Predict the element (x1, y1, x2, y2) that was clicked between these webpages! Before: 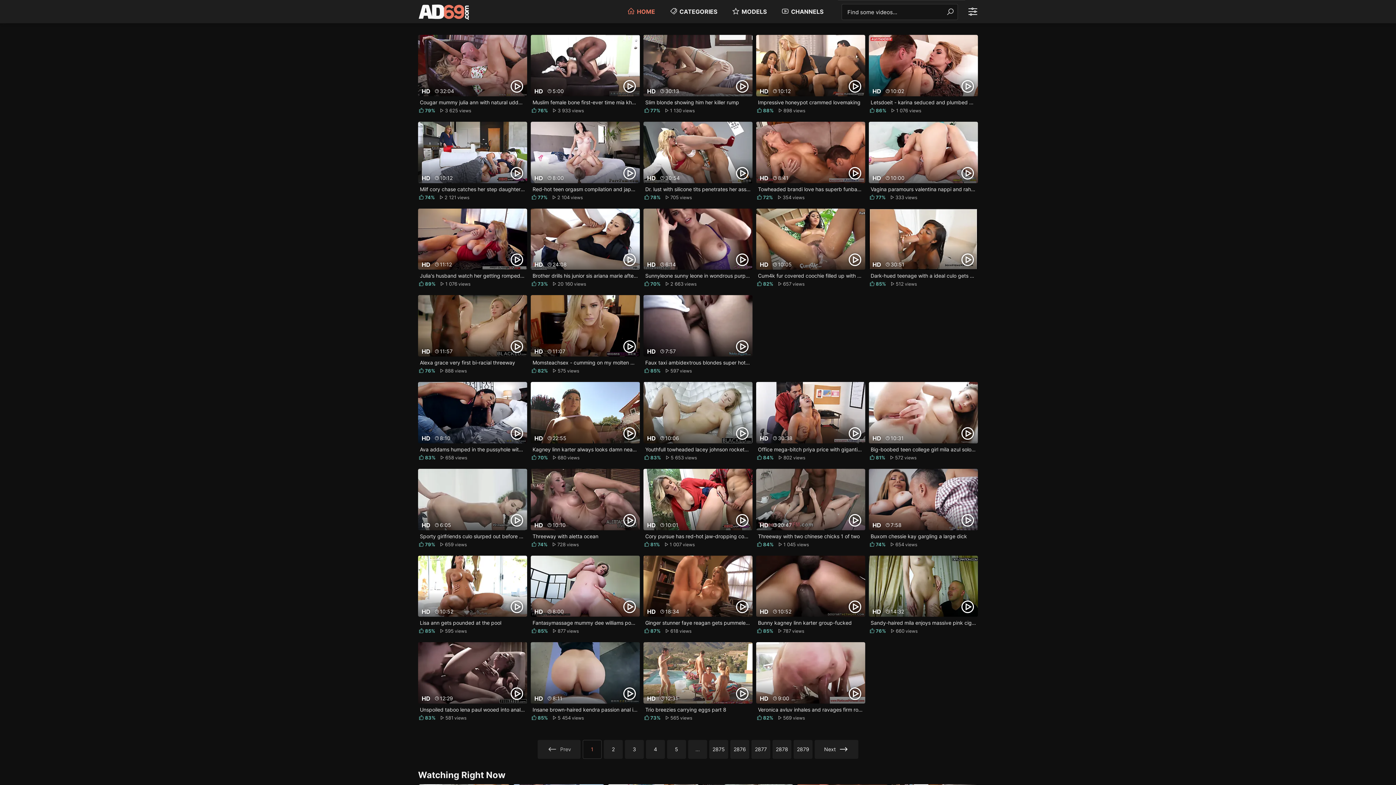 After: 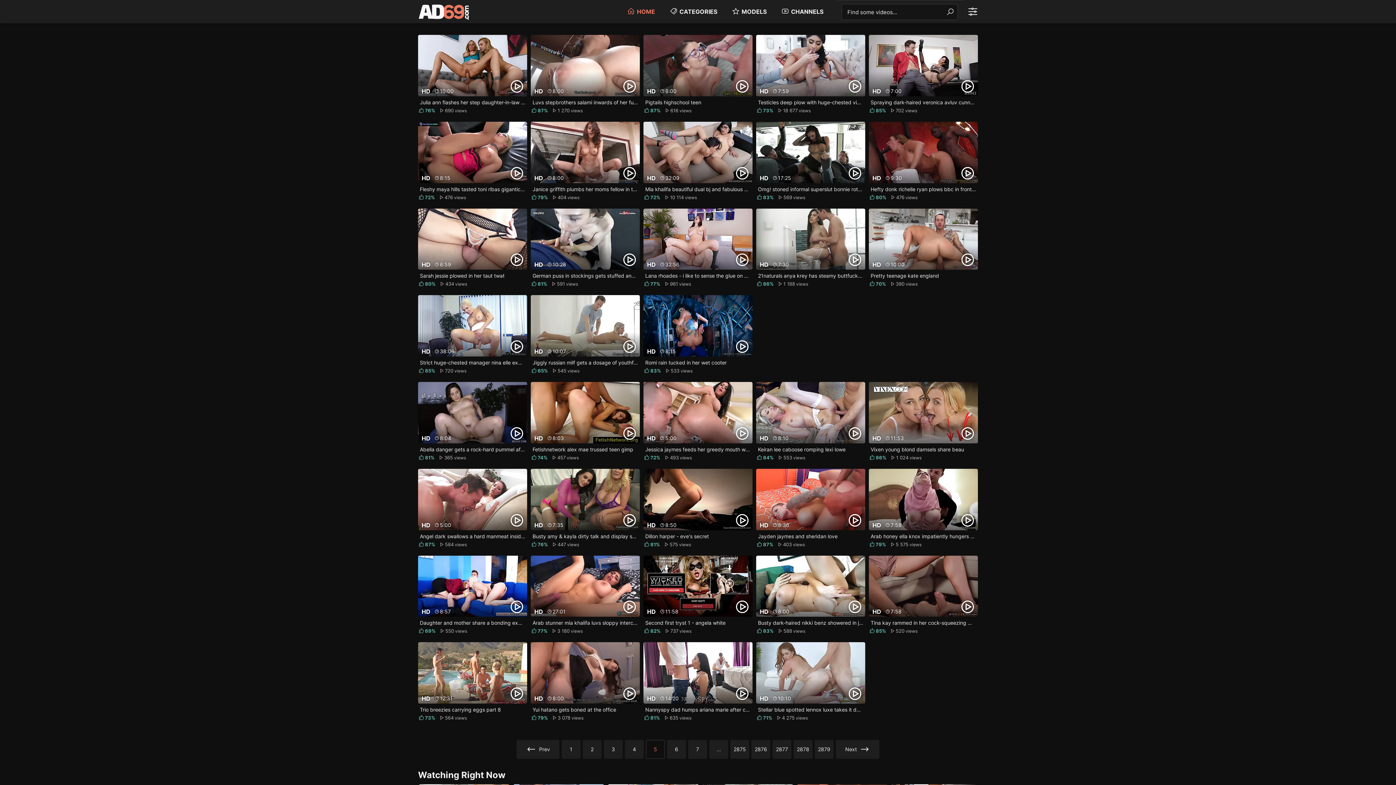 Action: label: 5 bbox: (667, 740, 686, 759)